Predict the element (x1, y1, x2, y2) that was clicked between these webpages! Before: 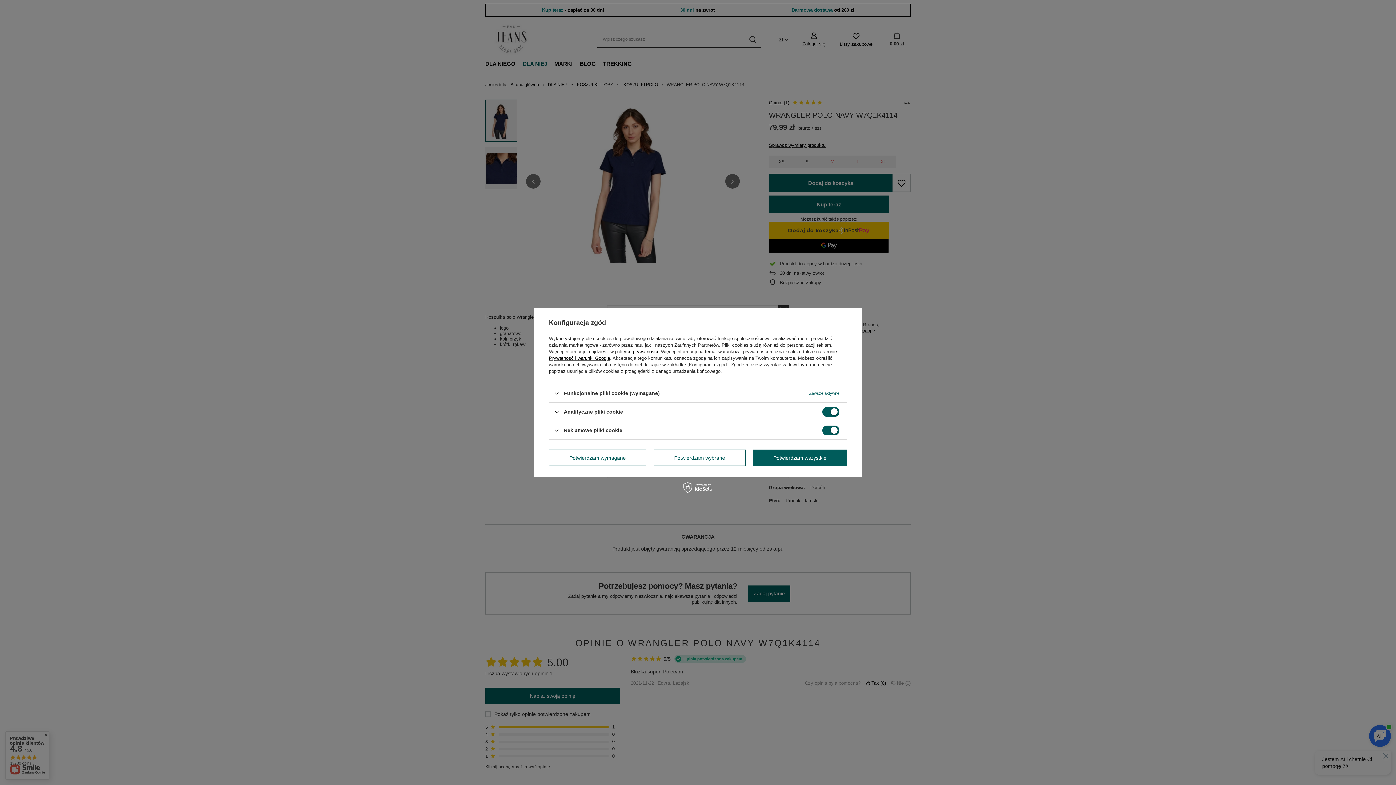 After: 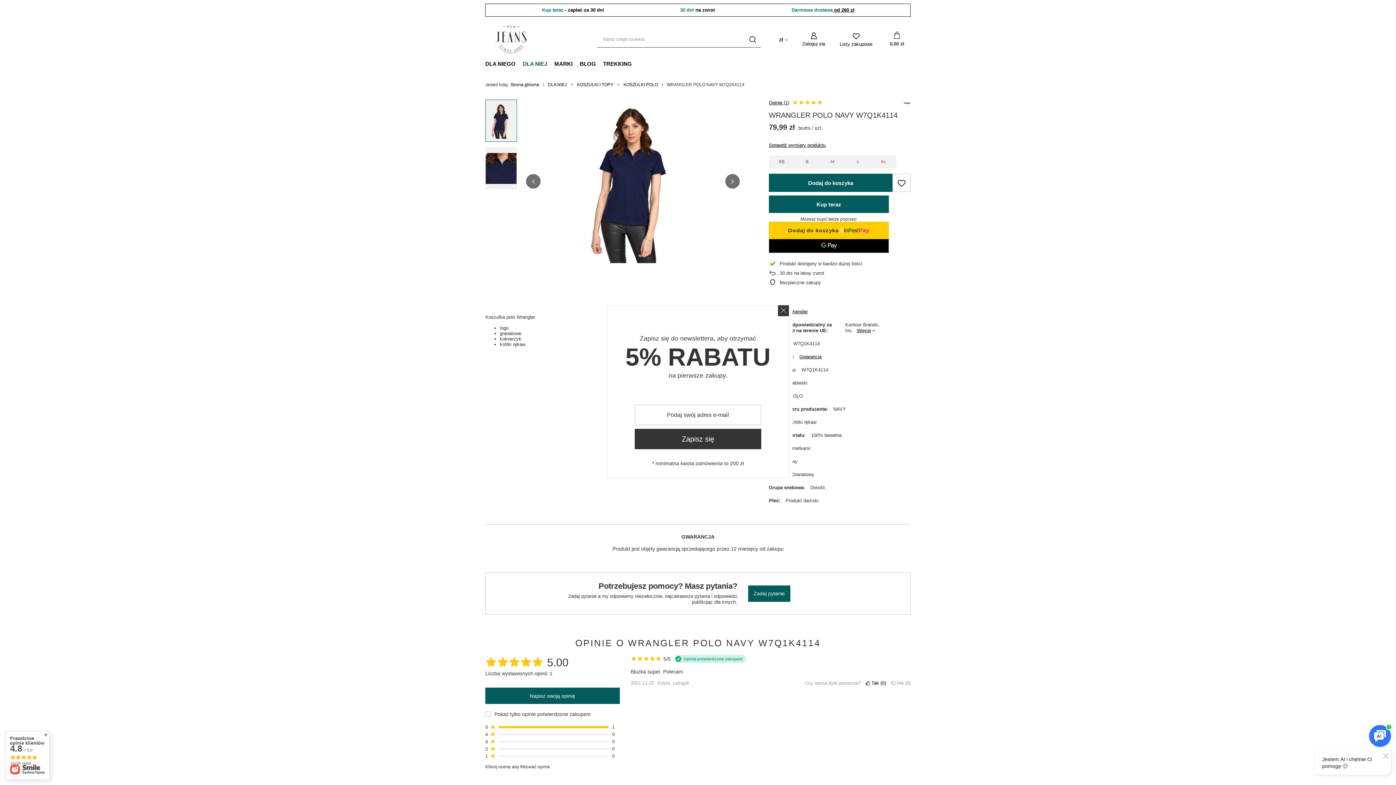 Action: label: Potwierdzam wymagane bbox: (549, 449, 646, 466)